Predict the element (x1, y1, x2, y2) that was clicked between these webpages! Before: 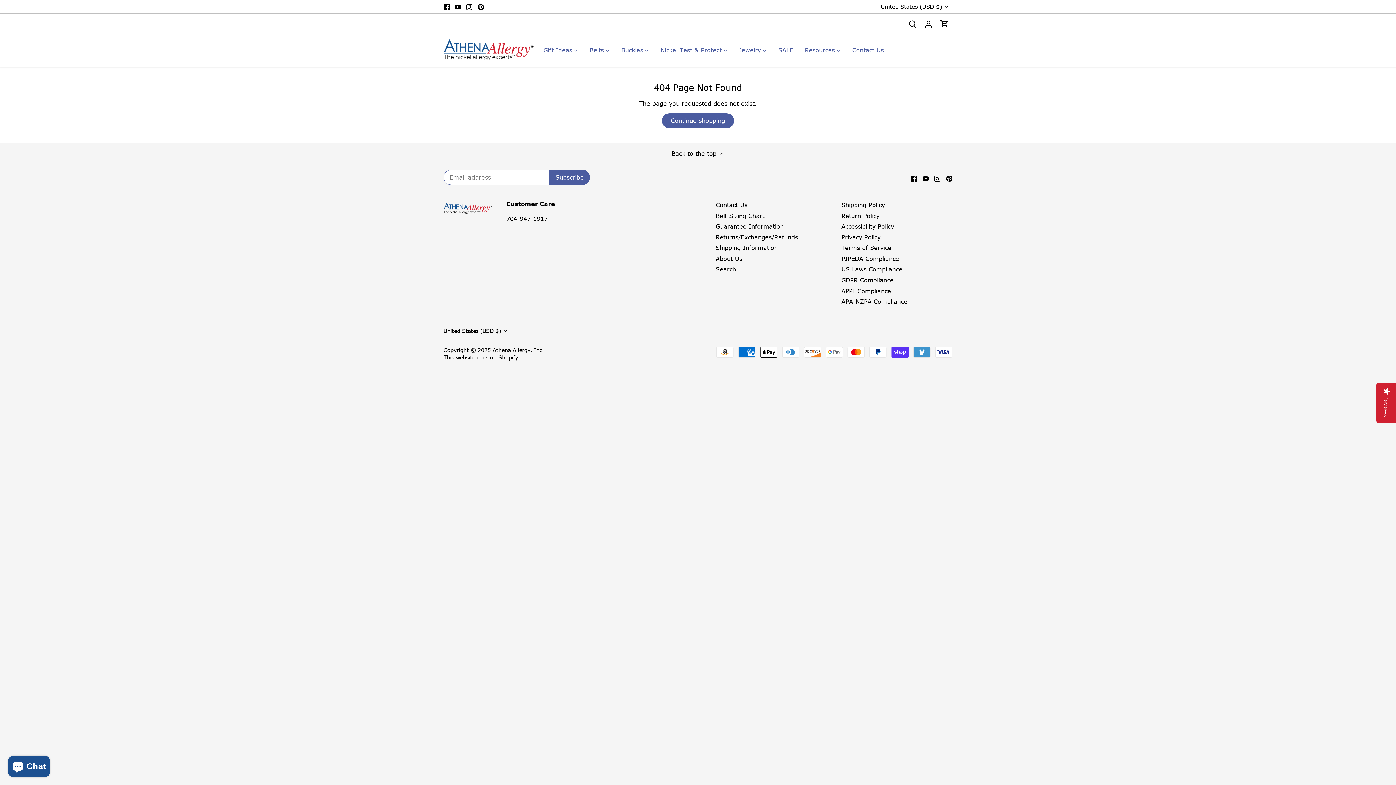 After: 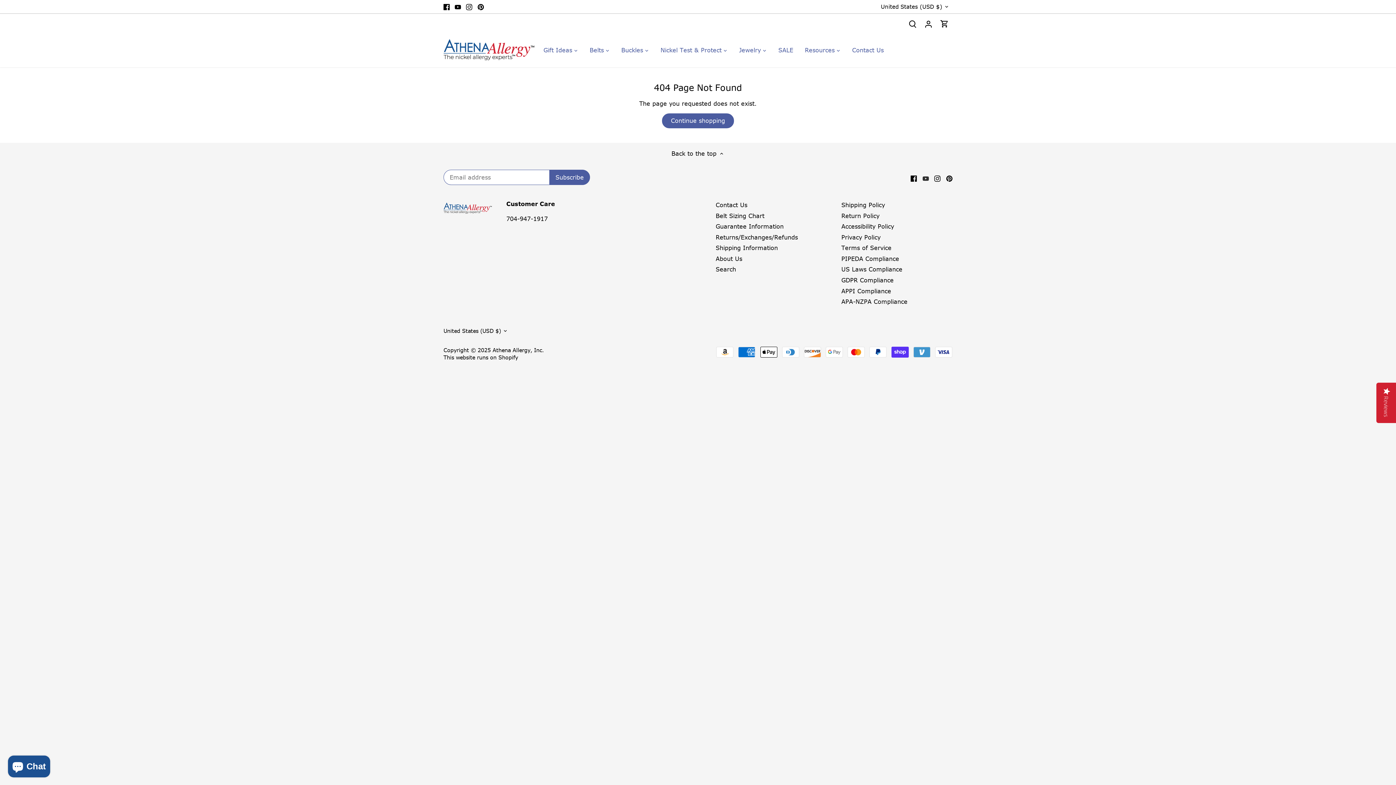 Action: bbox: (922, 174, 928, 182) label: Youtube